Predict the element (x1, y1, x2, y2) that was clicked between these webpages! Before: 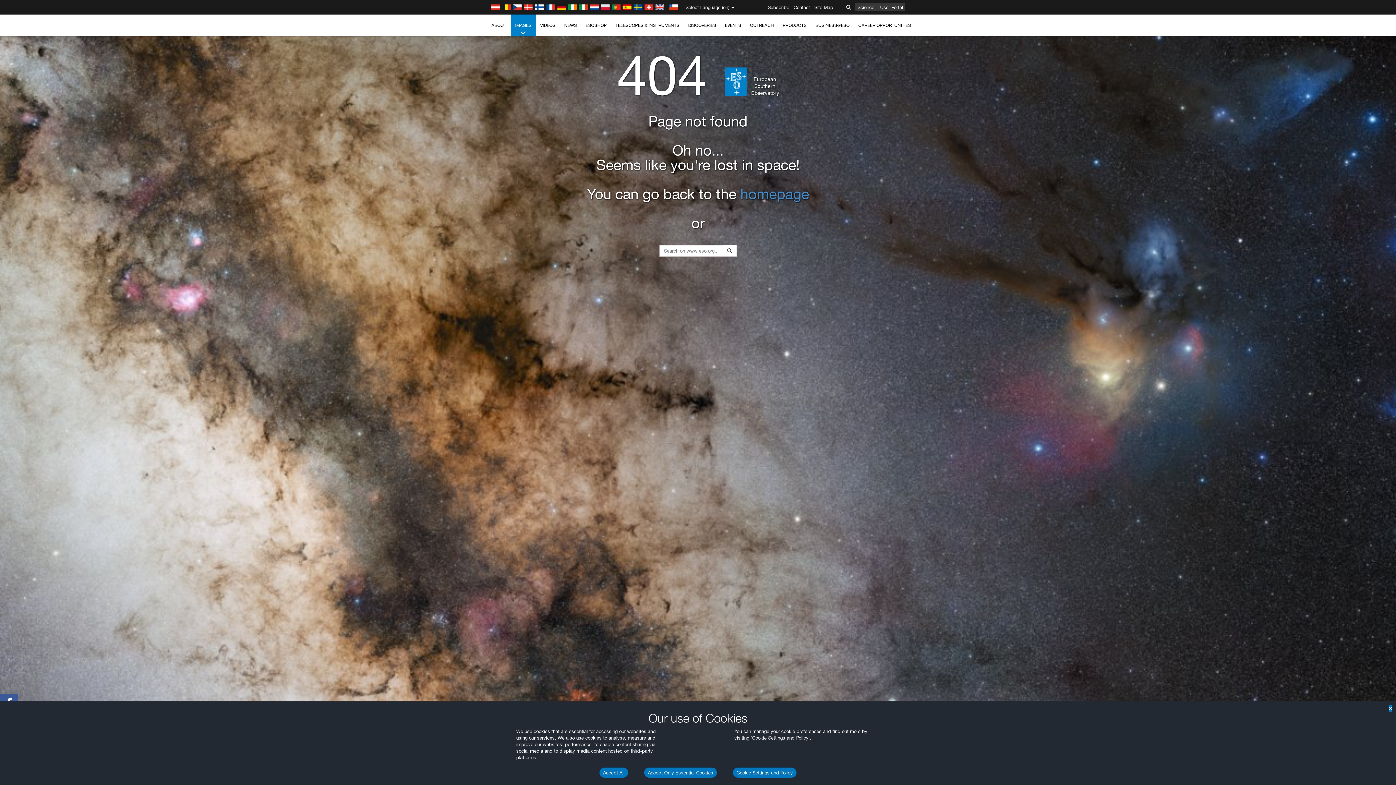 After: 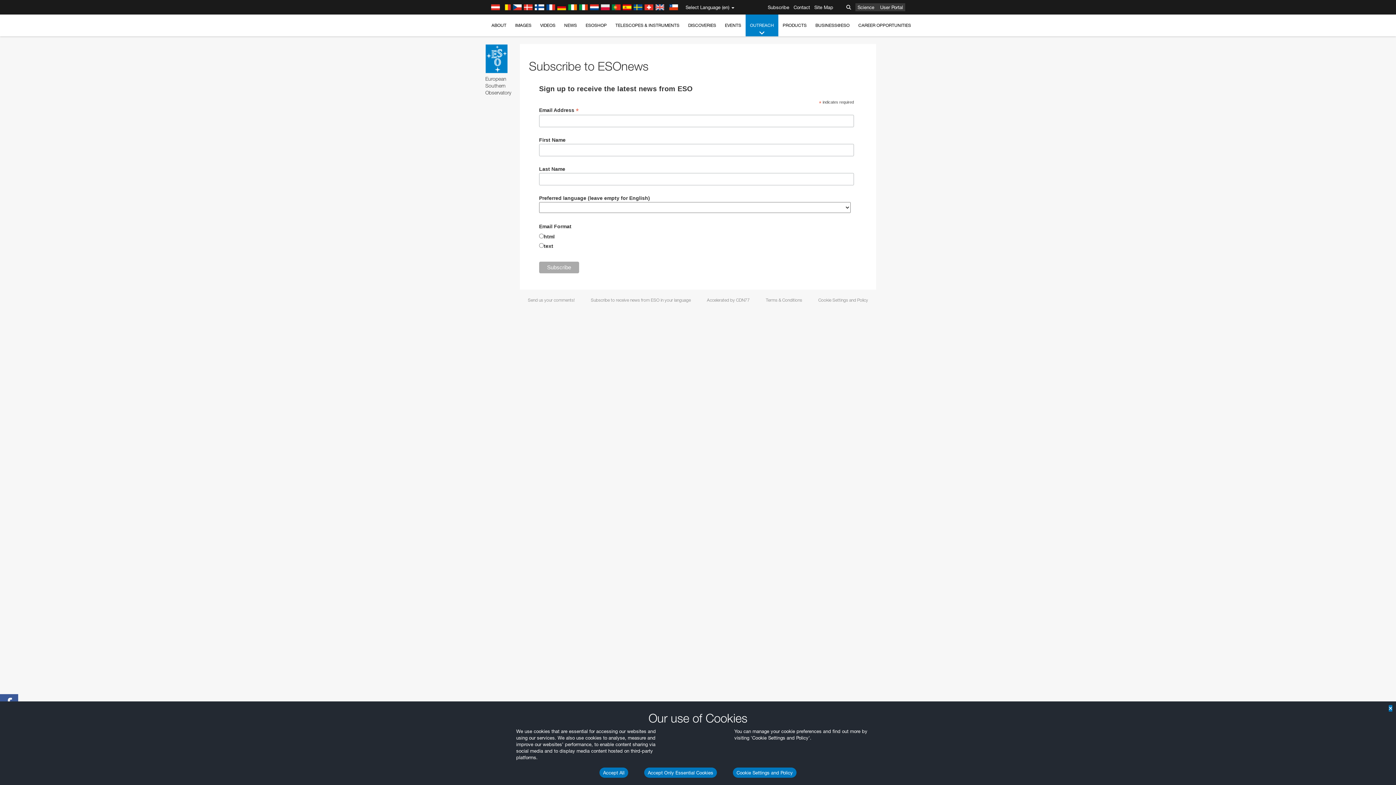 Action: bbox: (766, 0, 790, 14) label: Subscribe